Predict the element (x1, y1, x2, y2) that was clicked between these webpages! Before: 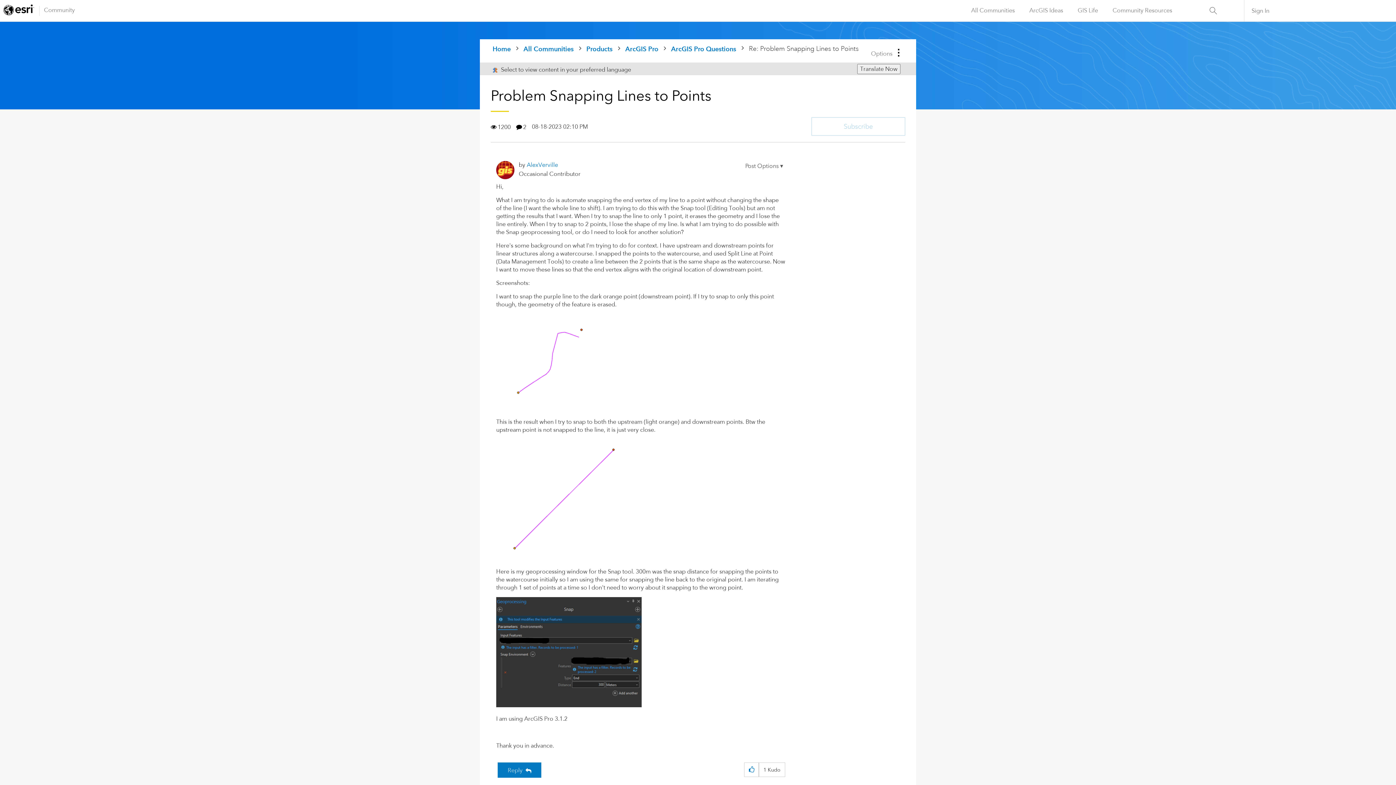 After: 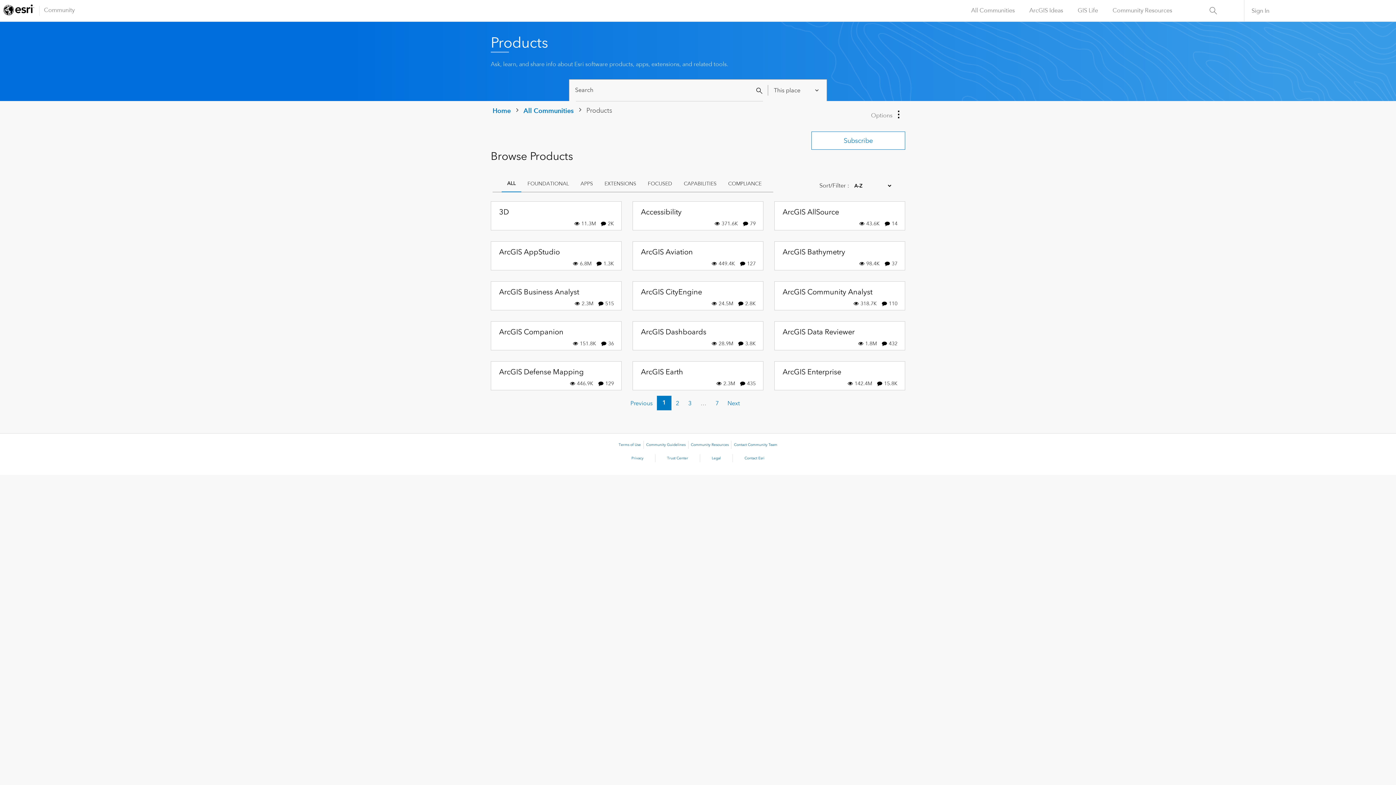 Action: label: Products bbox: (584, 45, 614, 52)